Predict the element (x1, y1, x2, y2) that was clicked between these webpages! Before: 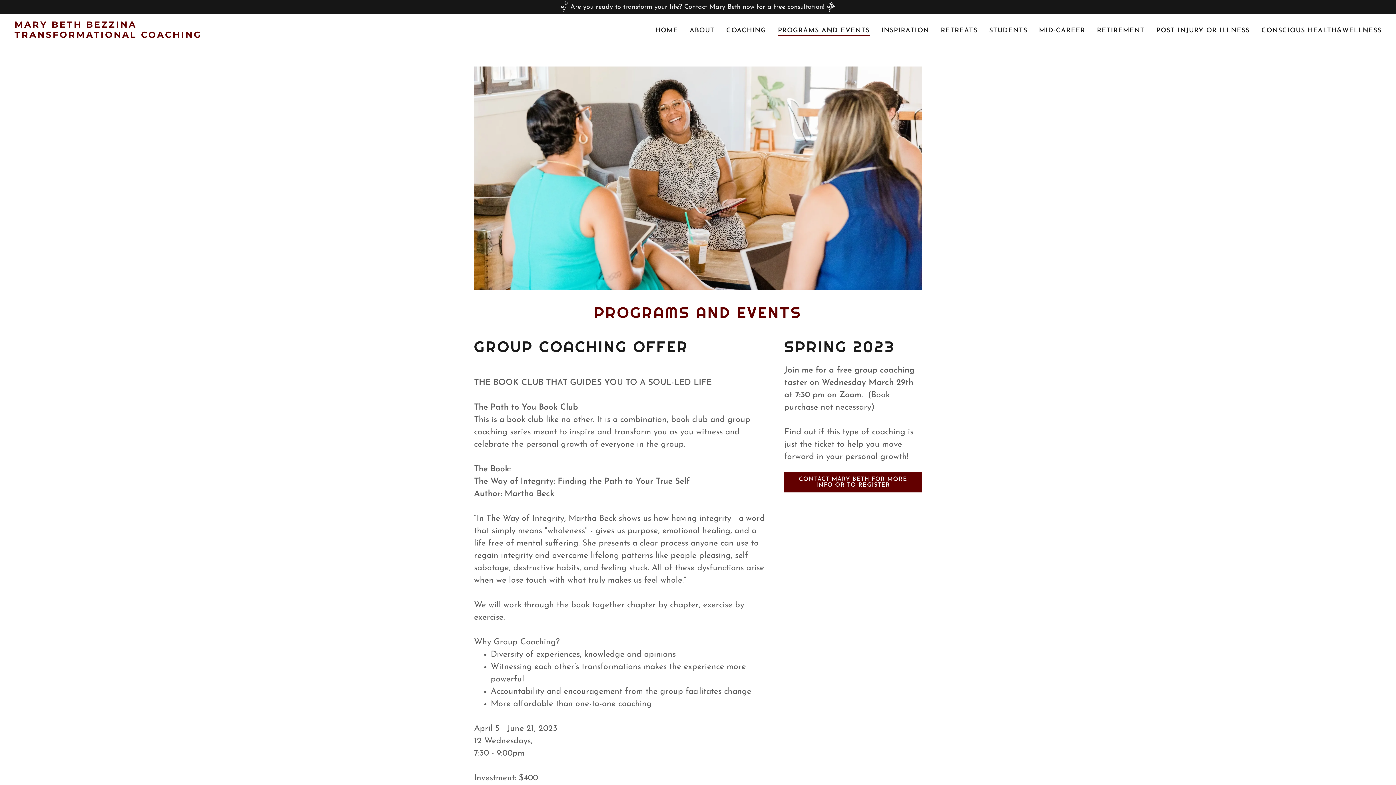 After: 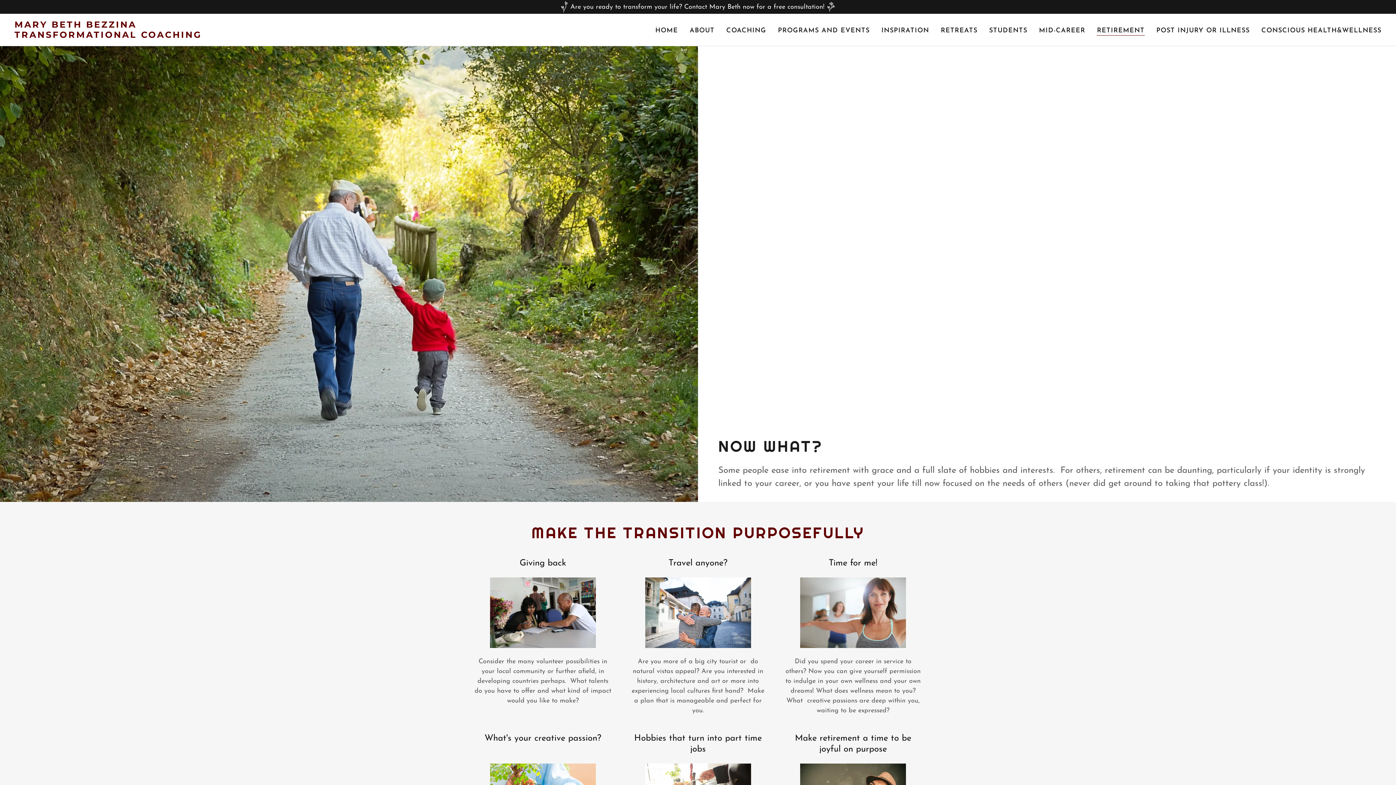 Action: label: RETIREMENT bbox: (1095, 24, 1147, 37)